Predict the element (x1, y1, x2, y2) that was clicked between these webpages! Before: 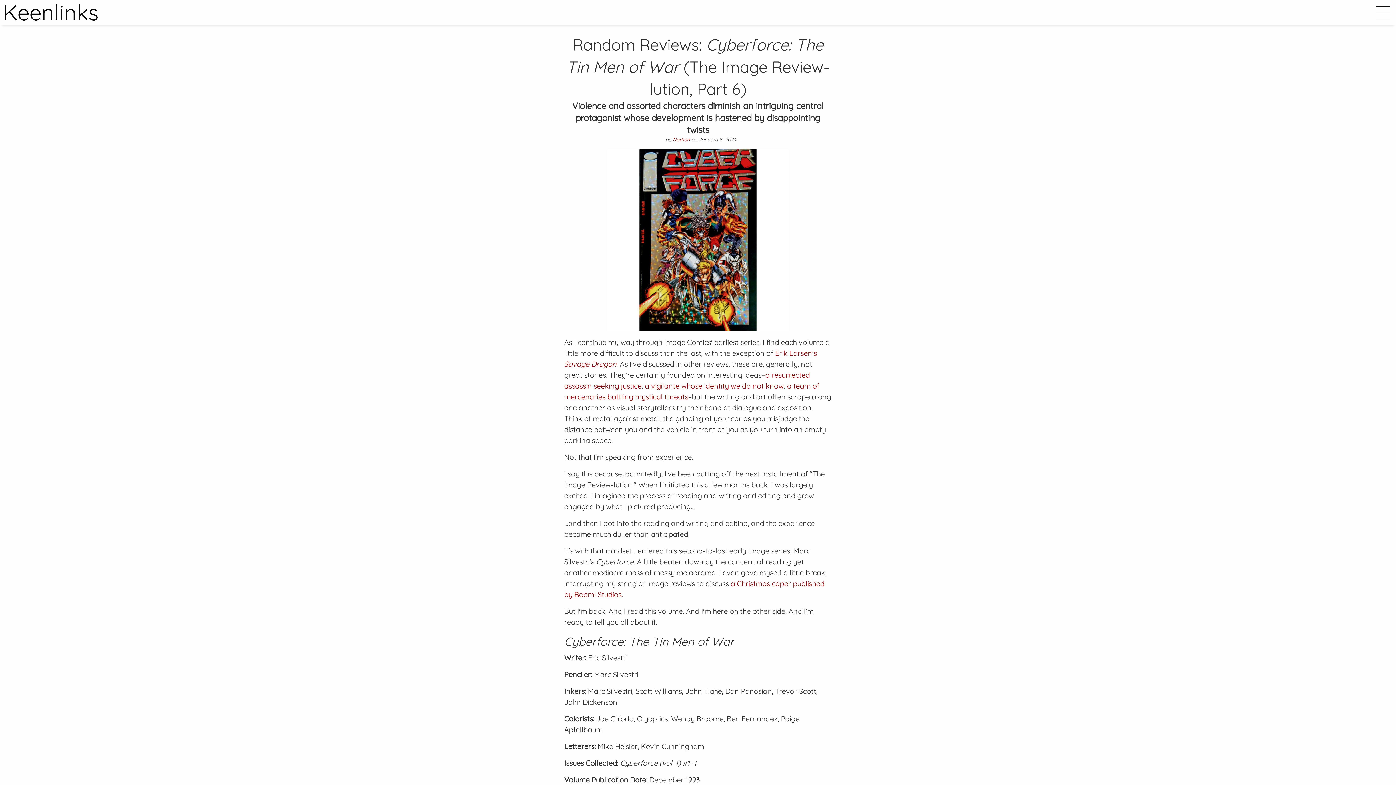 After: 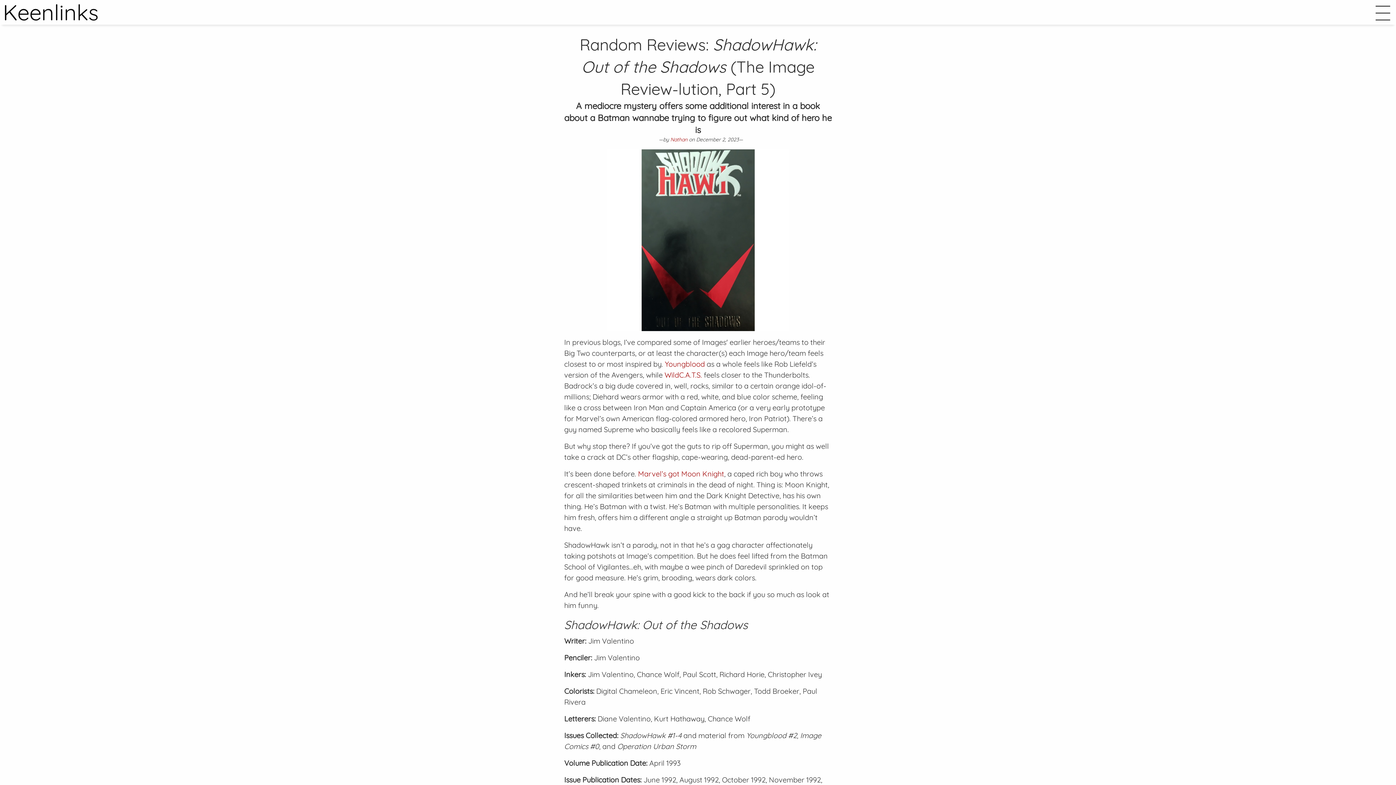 Action: bbox: (645, 381, 784, 390) label: a vigilante whose identity we do not know